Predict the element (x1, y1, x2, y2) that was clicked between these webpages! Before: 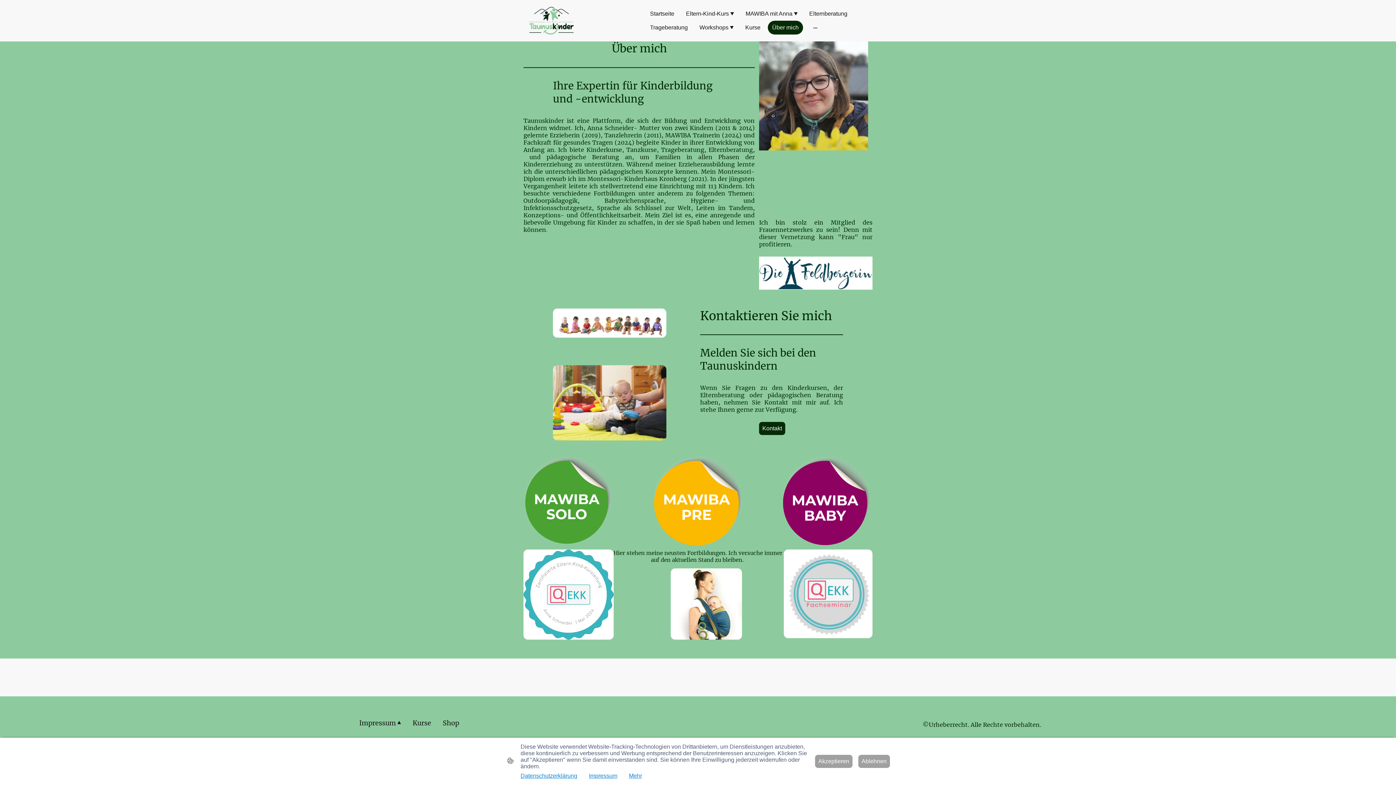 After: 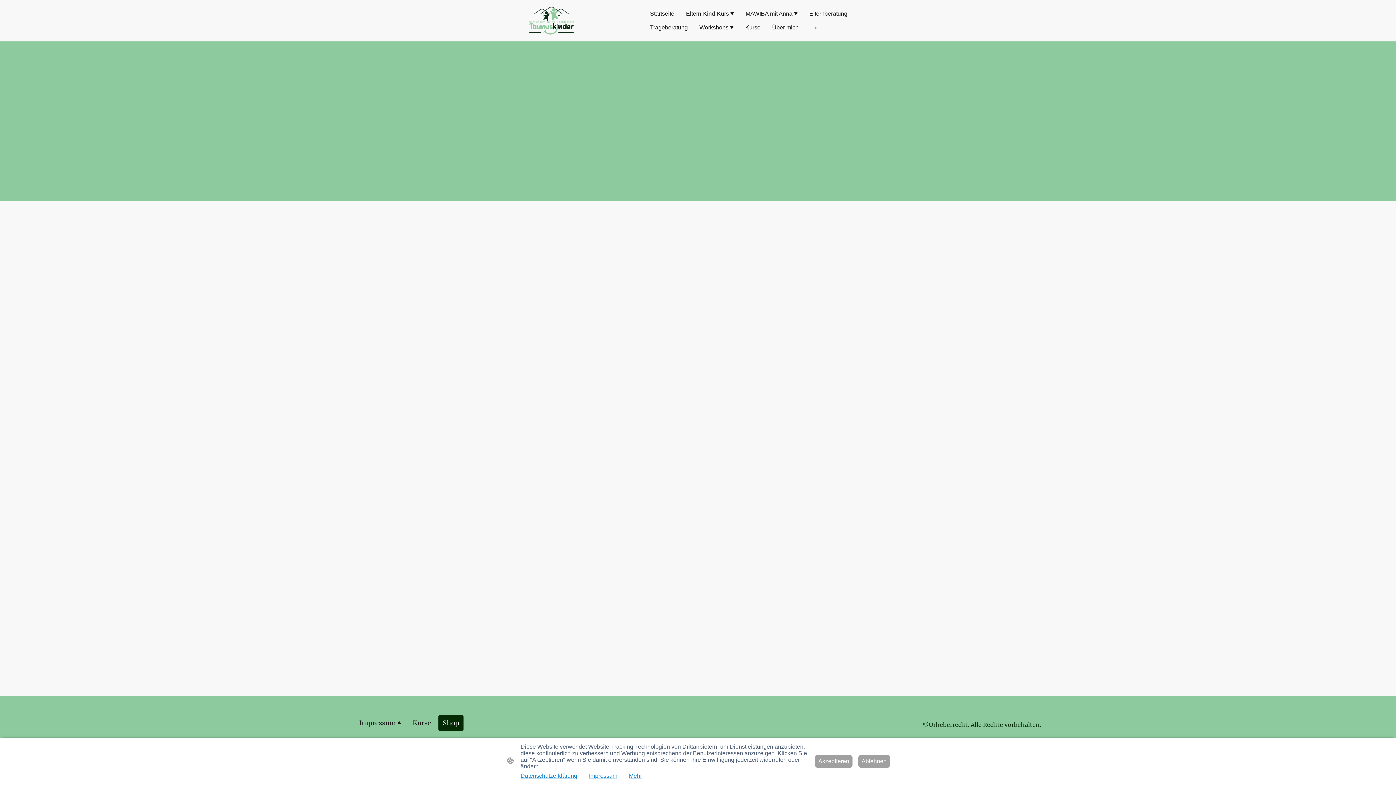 Action: label: Shop bbox: (439, 716, 462, 730)